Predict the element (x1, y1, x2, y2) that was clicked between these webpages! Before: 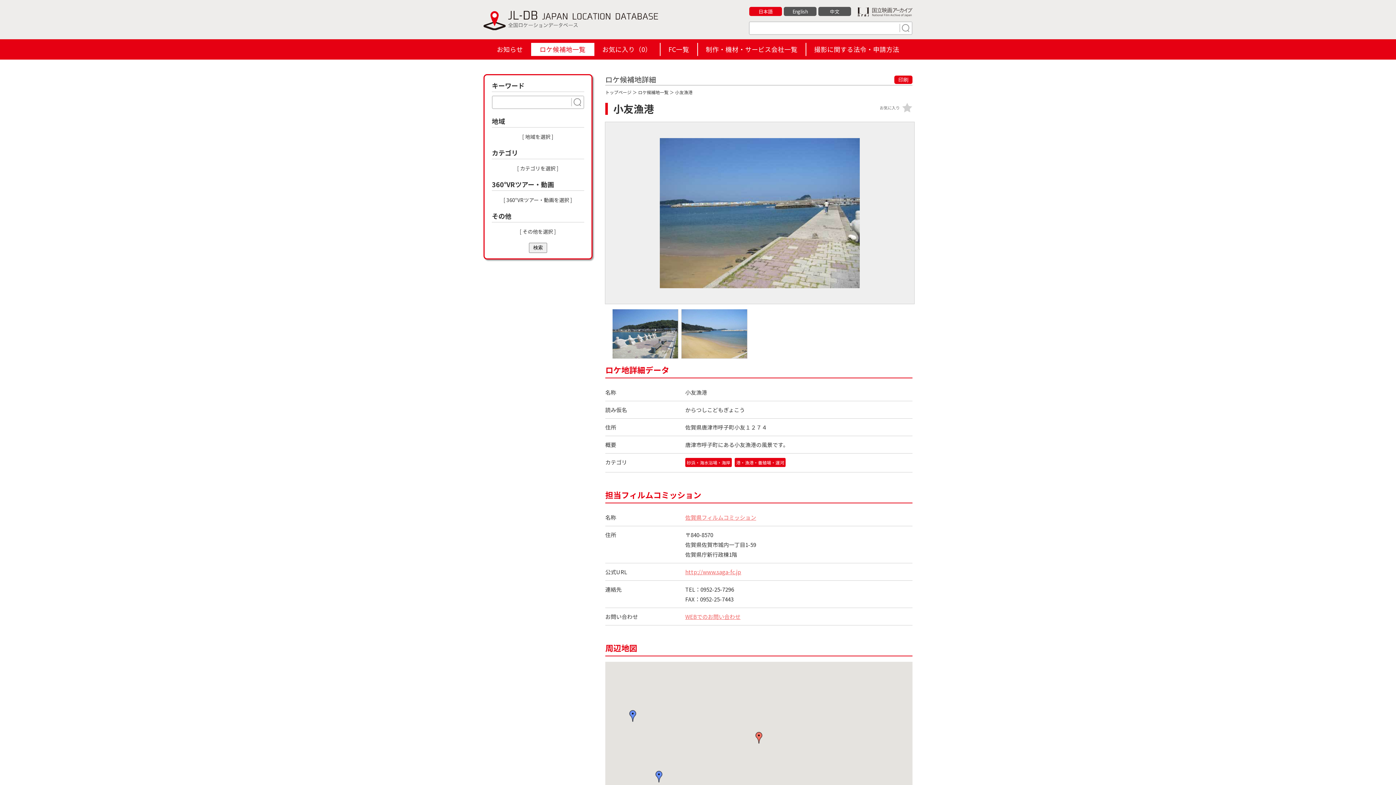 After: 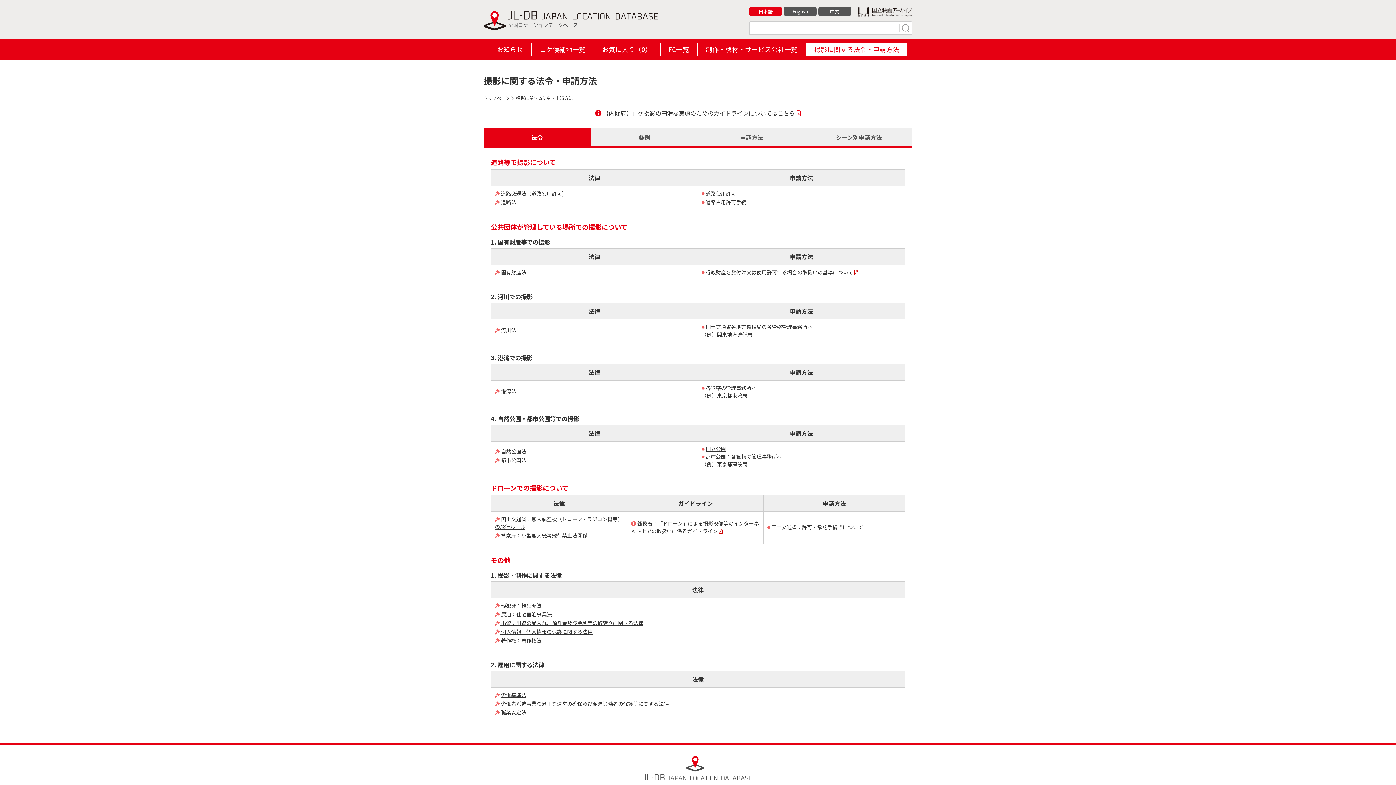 Action: label: 撮影に関する法令・申請方法 bbox: (806, 42, 907, 56)